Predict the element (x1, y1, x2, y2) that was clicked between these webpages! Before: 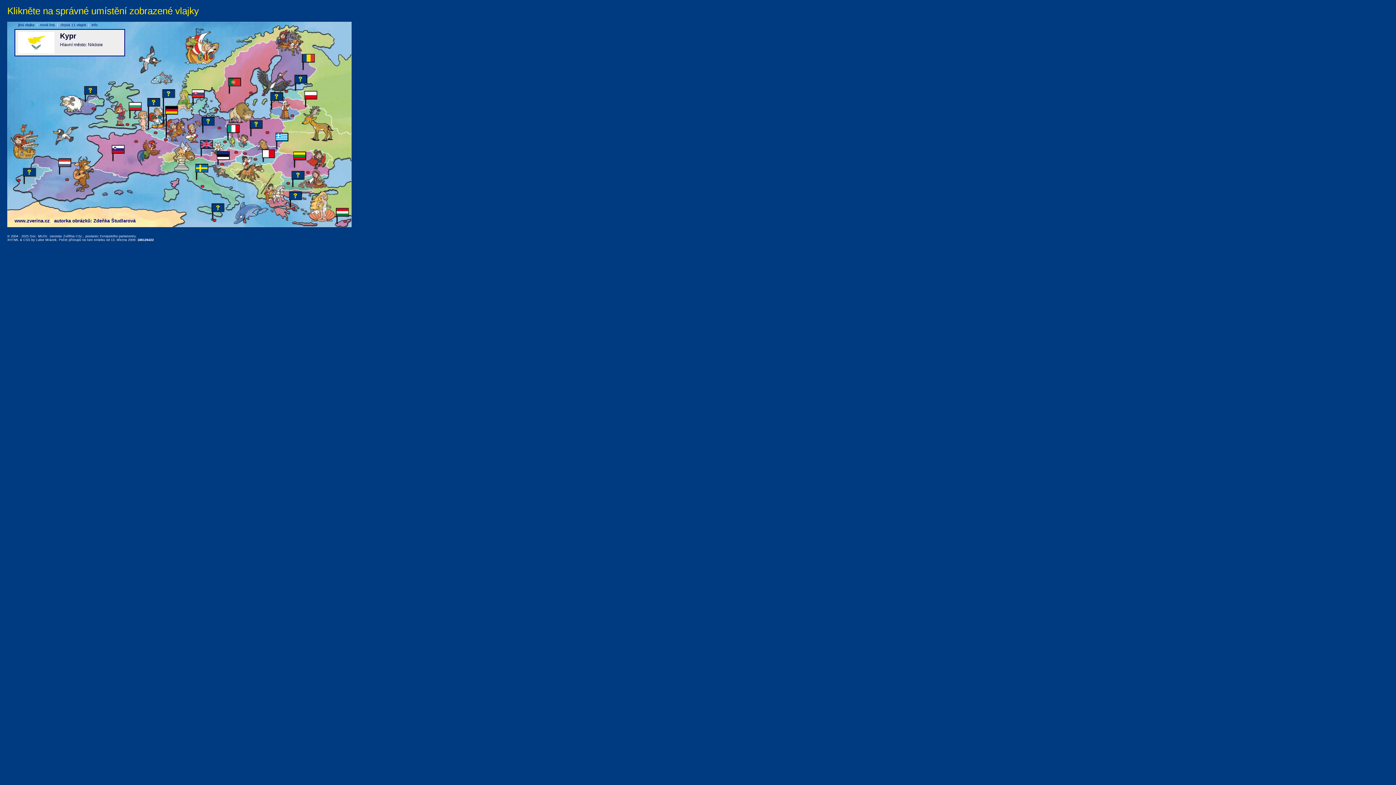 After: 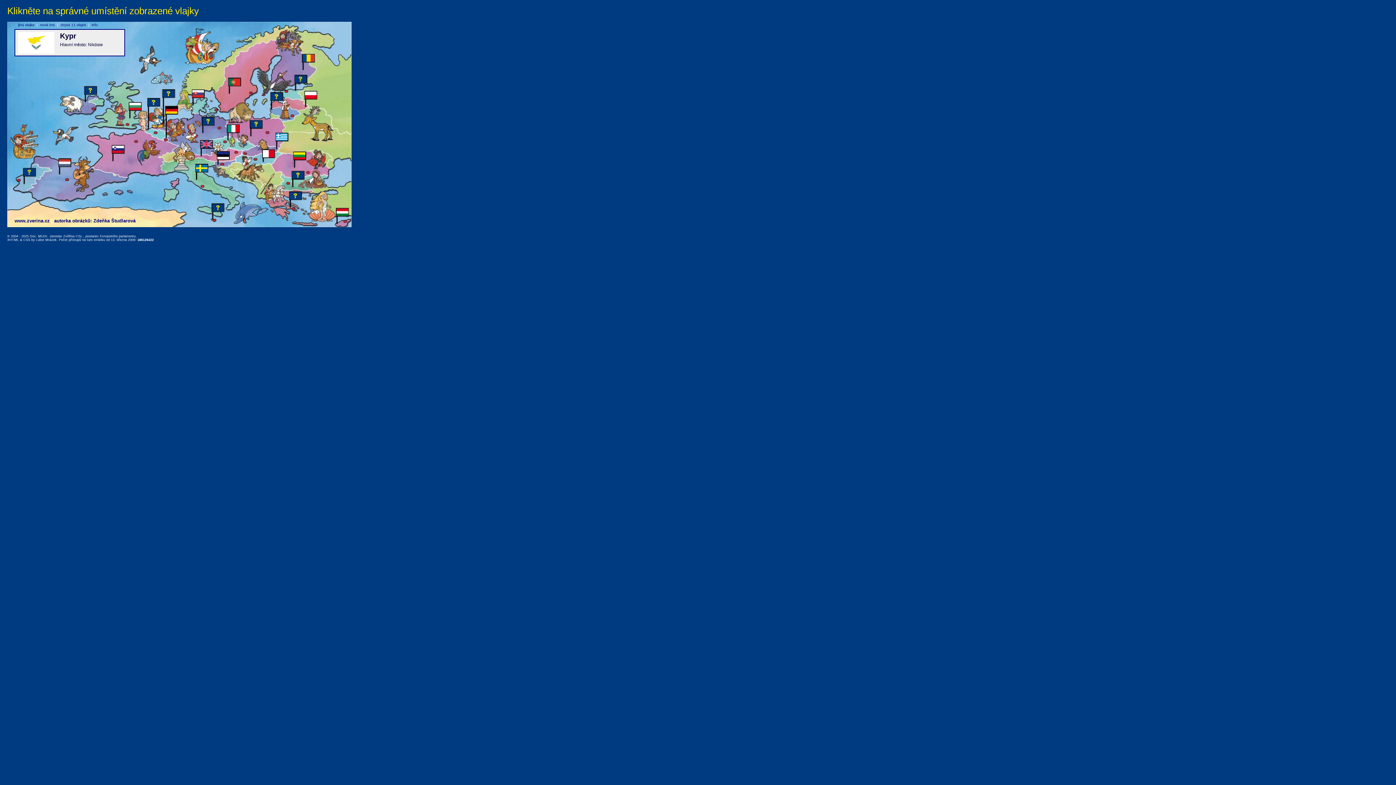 Action: label: CSS bbox: (23, 238, 30, 241)